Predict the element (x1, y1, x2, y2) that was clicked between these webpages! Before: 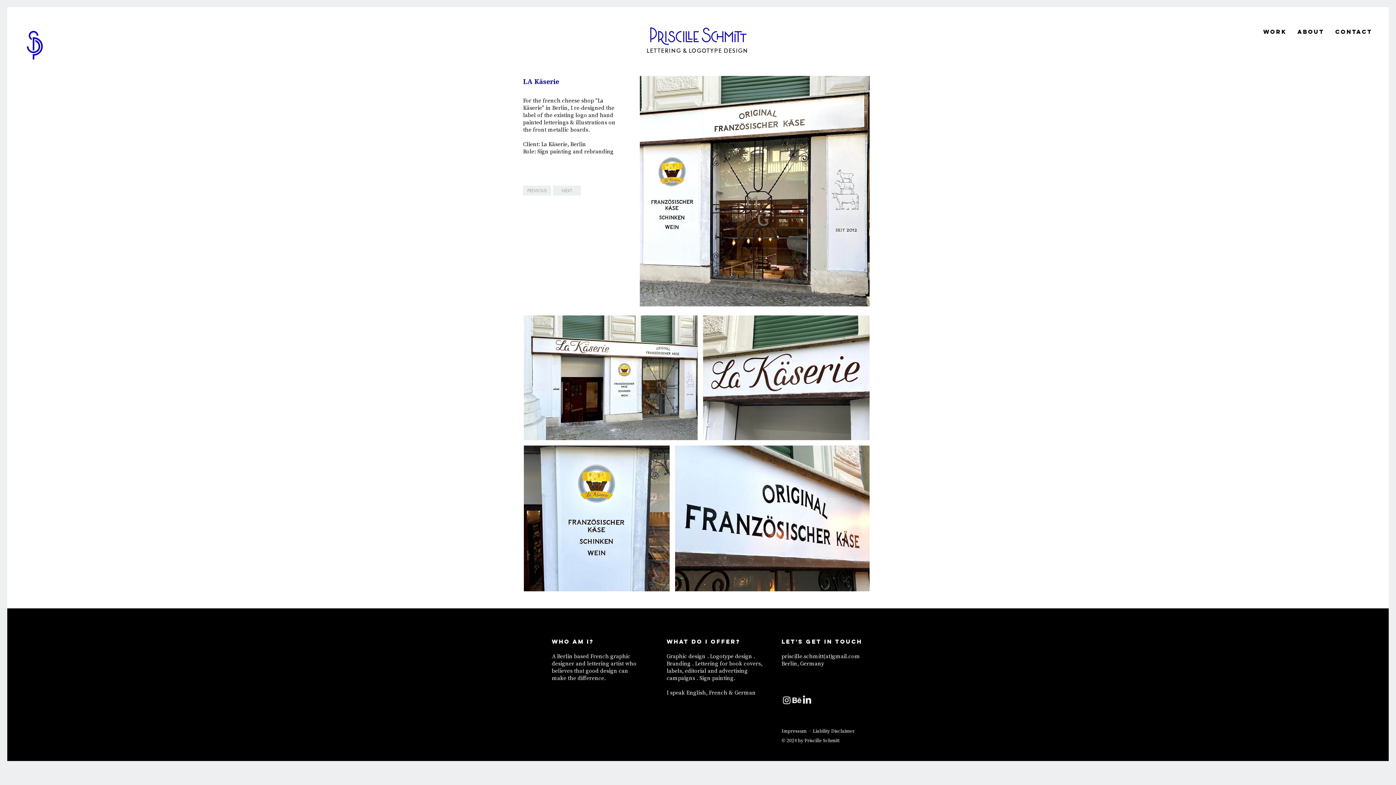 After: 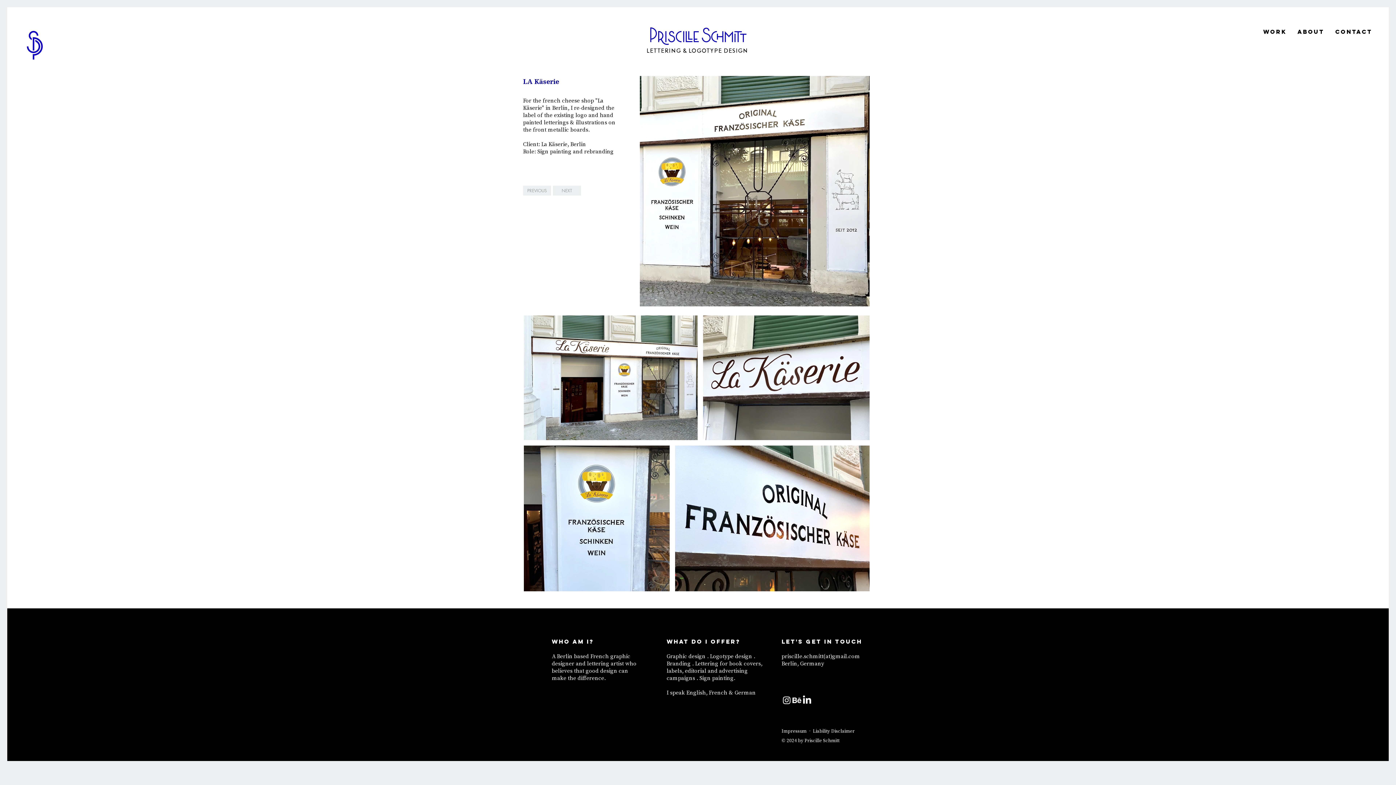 Action: bbox: (802, 695, 812, 705) label: LinkedIn